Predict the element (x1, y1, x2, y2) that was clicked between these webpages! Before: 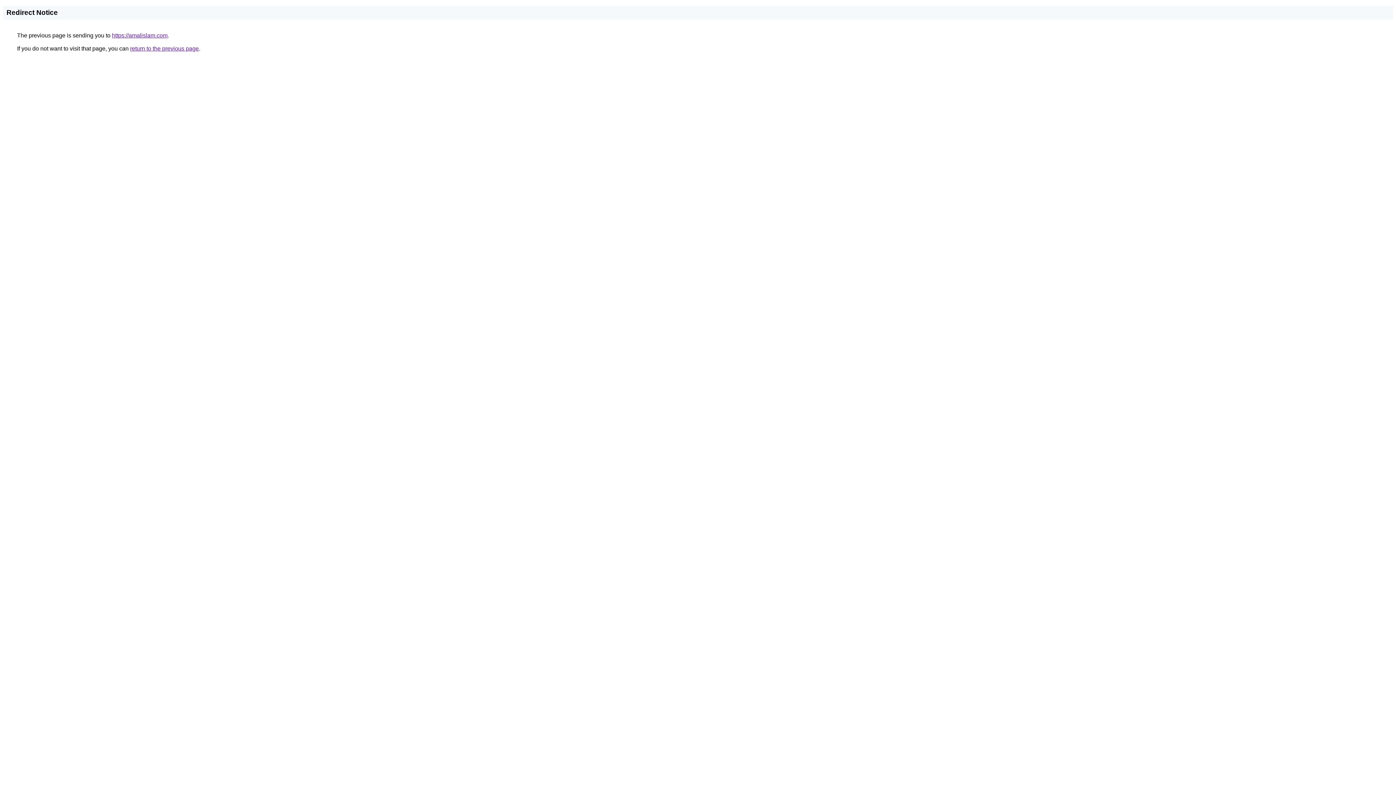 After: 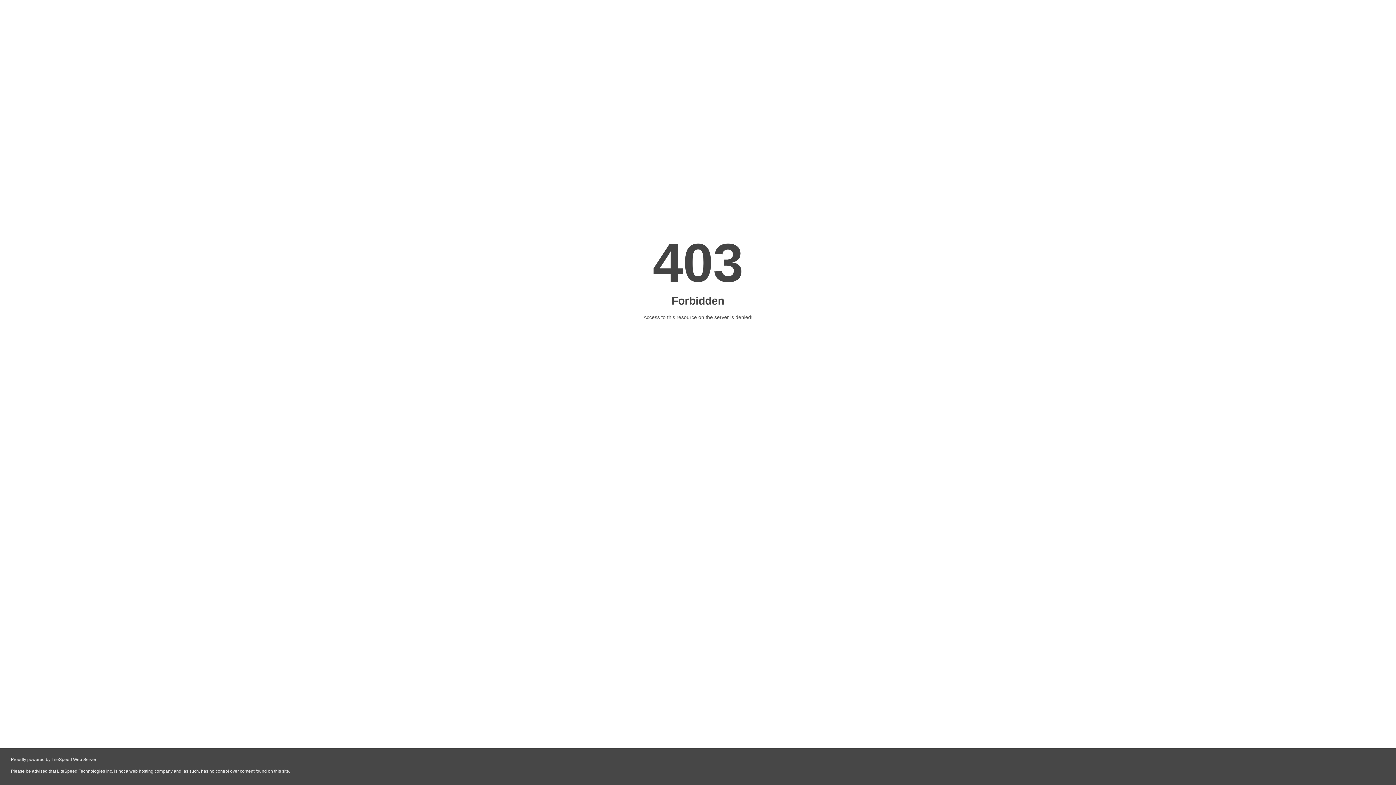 Action: bbox: (112, 32, 167, 38) label: https://amalislam.com